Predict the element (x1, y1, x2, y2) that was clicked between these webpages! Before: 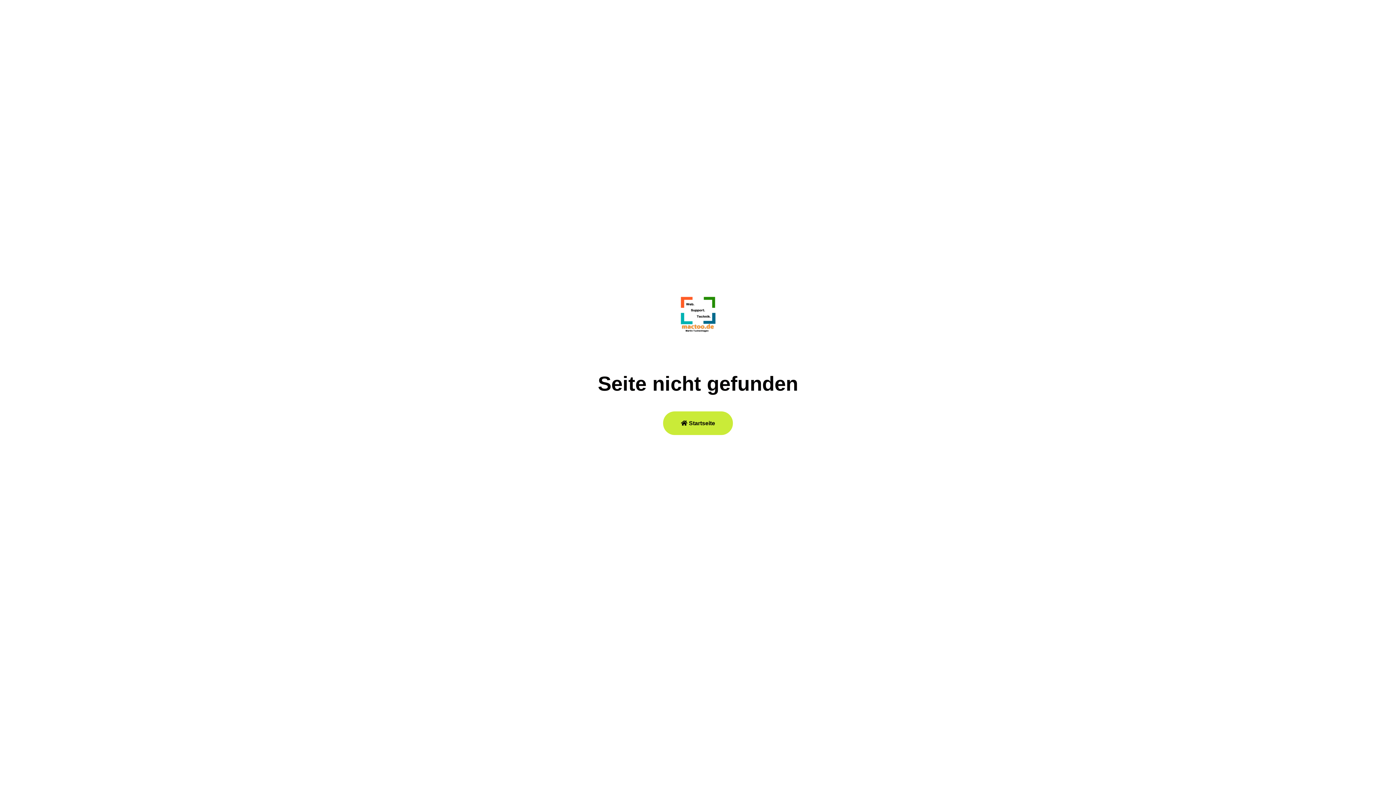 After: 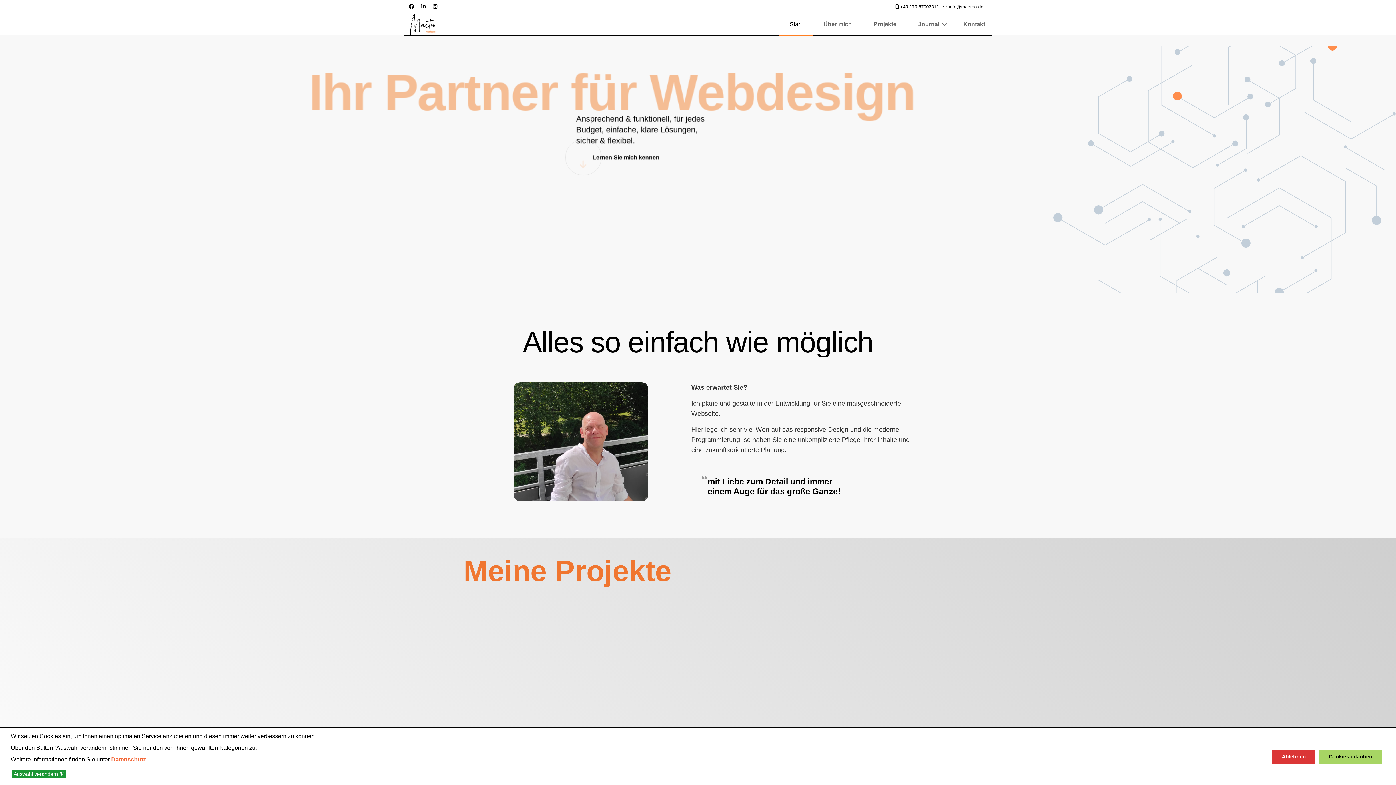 Action: bbox: (663, 411, 733, 435) label:  Startseite